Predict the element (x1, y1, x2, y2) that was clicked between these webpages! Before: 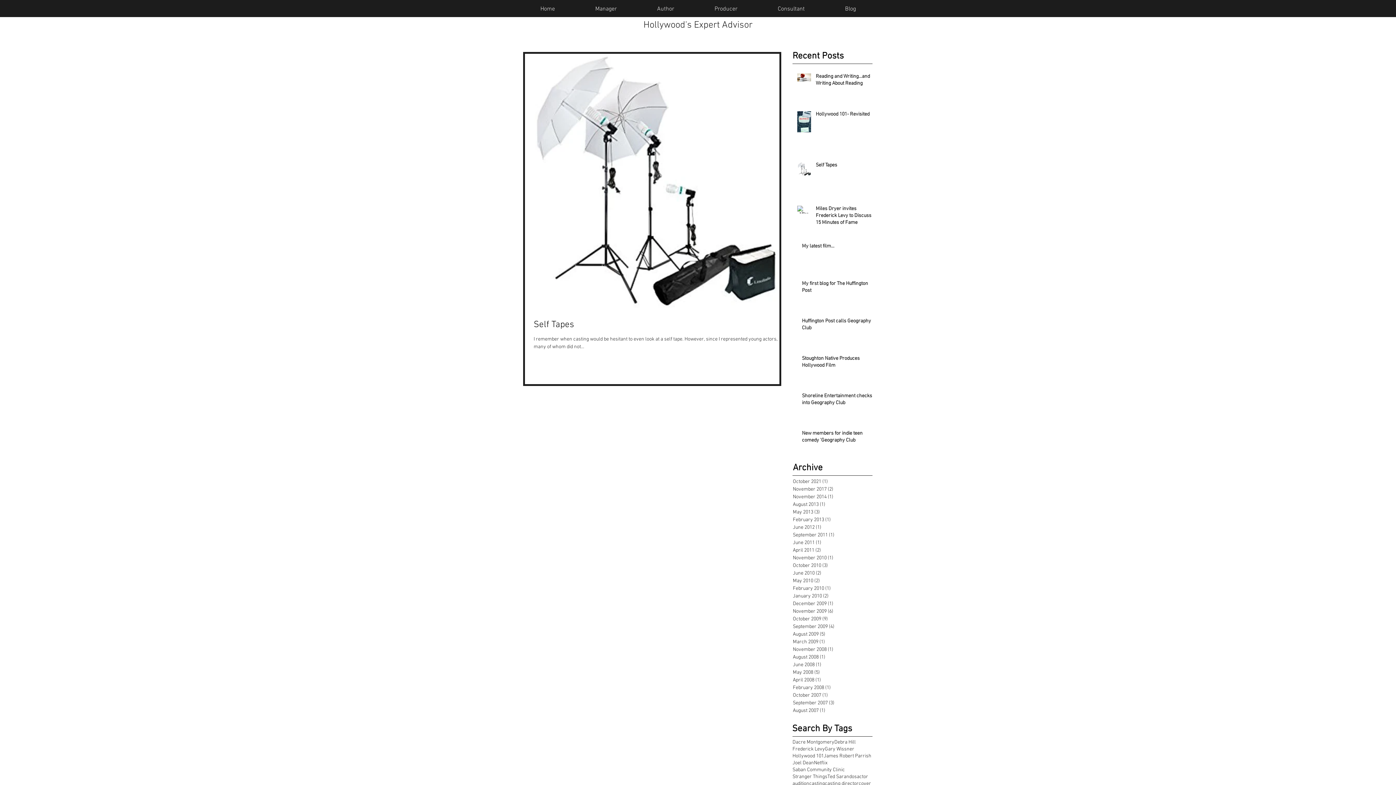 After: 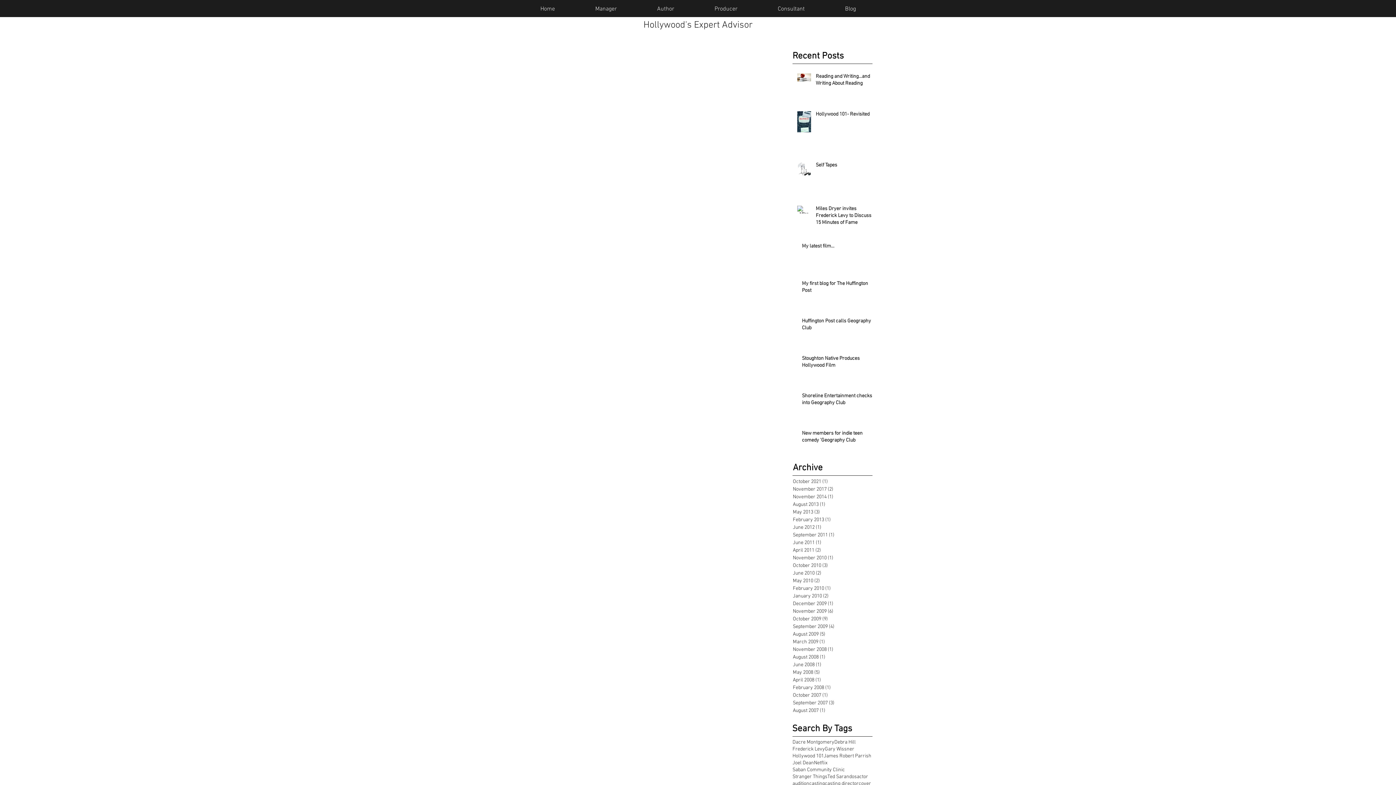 Action: bbox: (793, 707, 869, 714) label: August 2007 (1)
1 post